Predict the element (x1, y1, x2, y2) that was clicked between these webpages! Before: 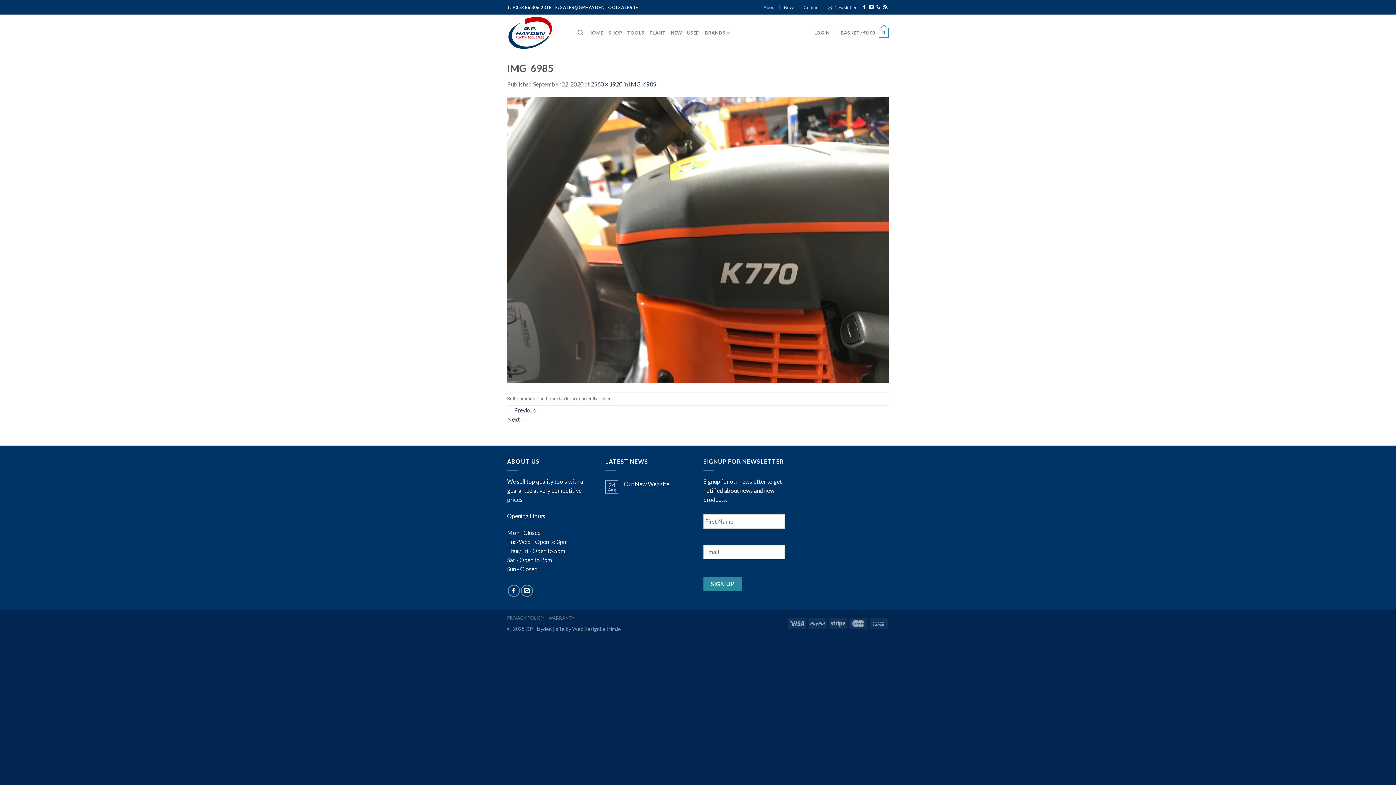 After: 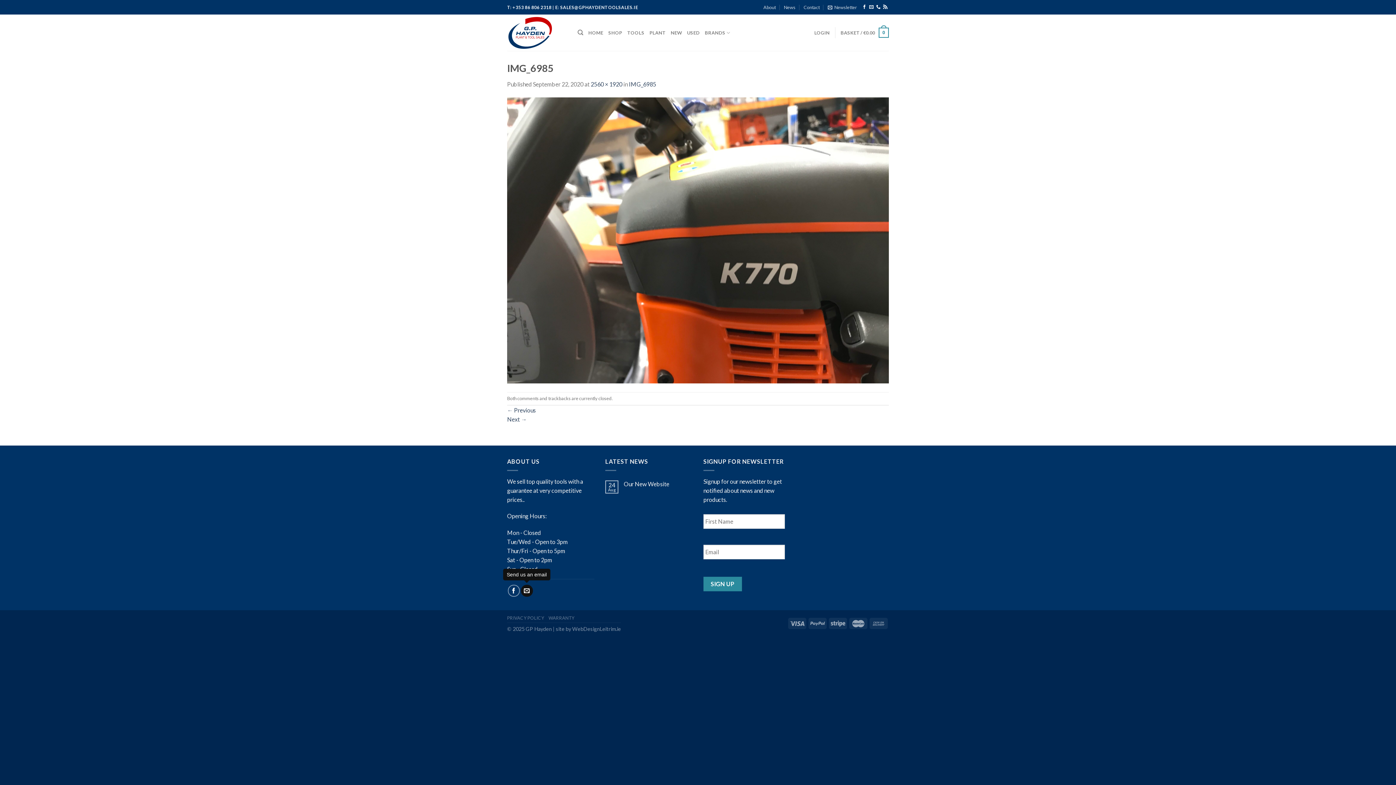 Action: bbox: (520, 585, 532, 597)